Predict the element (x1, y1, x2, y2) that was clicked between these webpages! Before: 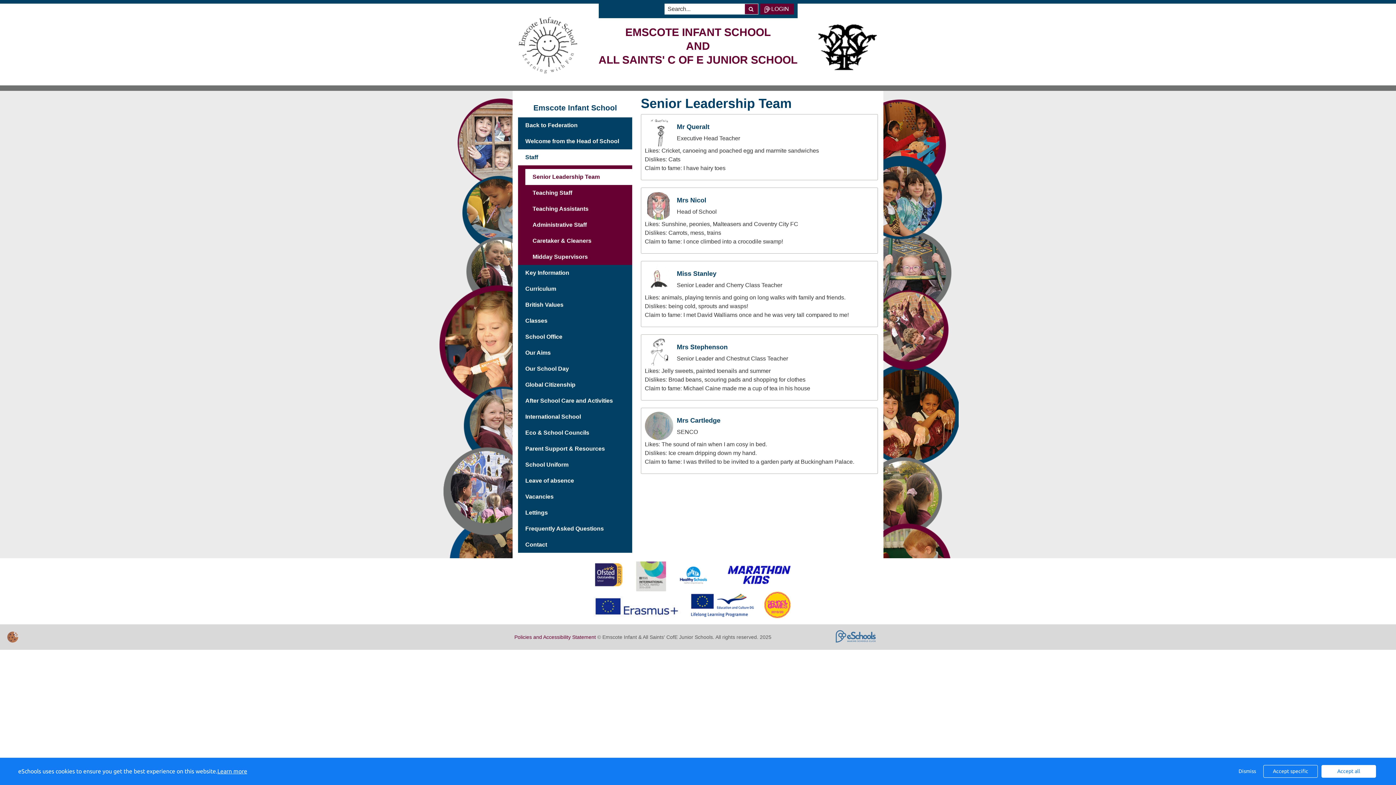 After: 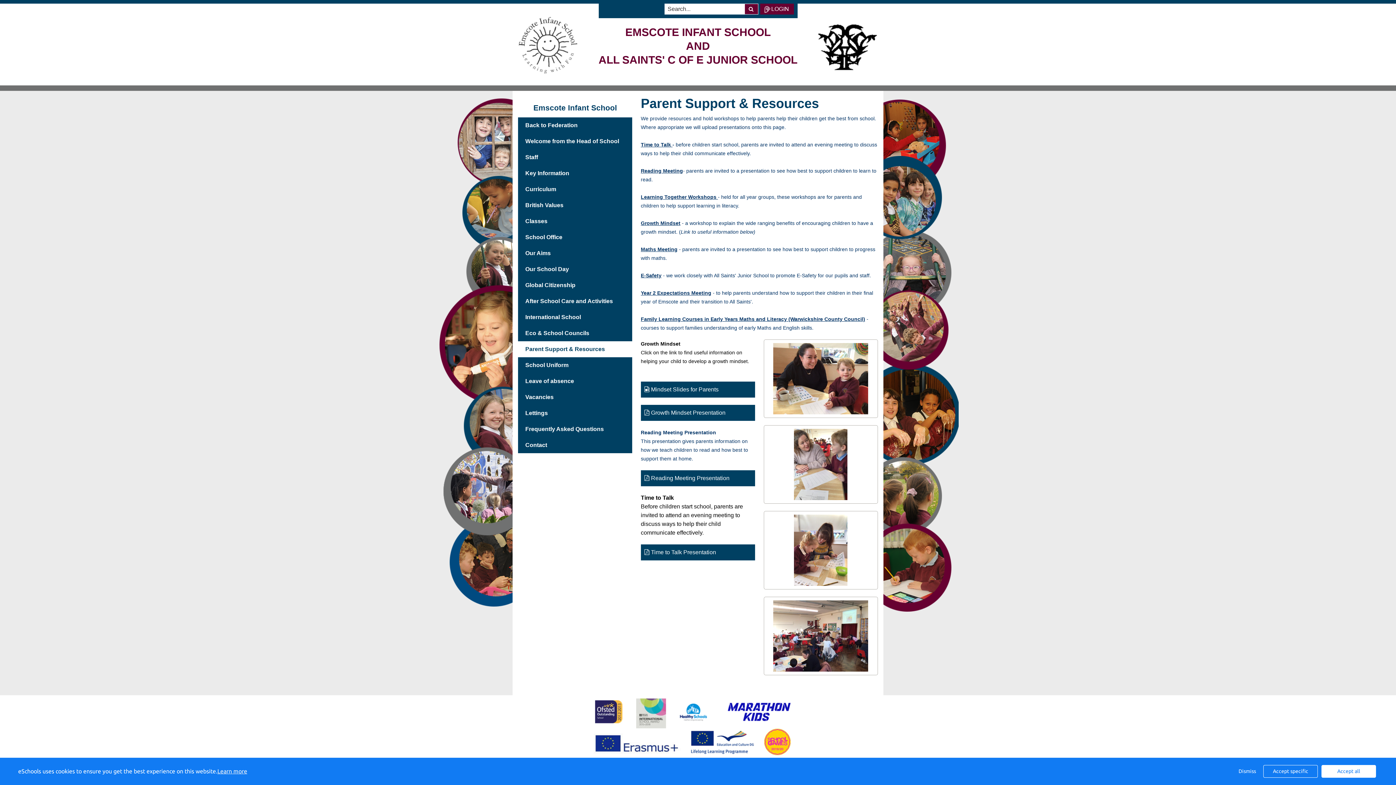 Action: bbox: (518, 441, 632, 457) label: Parent Support & Resources